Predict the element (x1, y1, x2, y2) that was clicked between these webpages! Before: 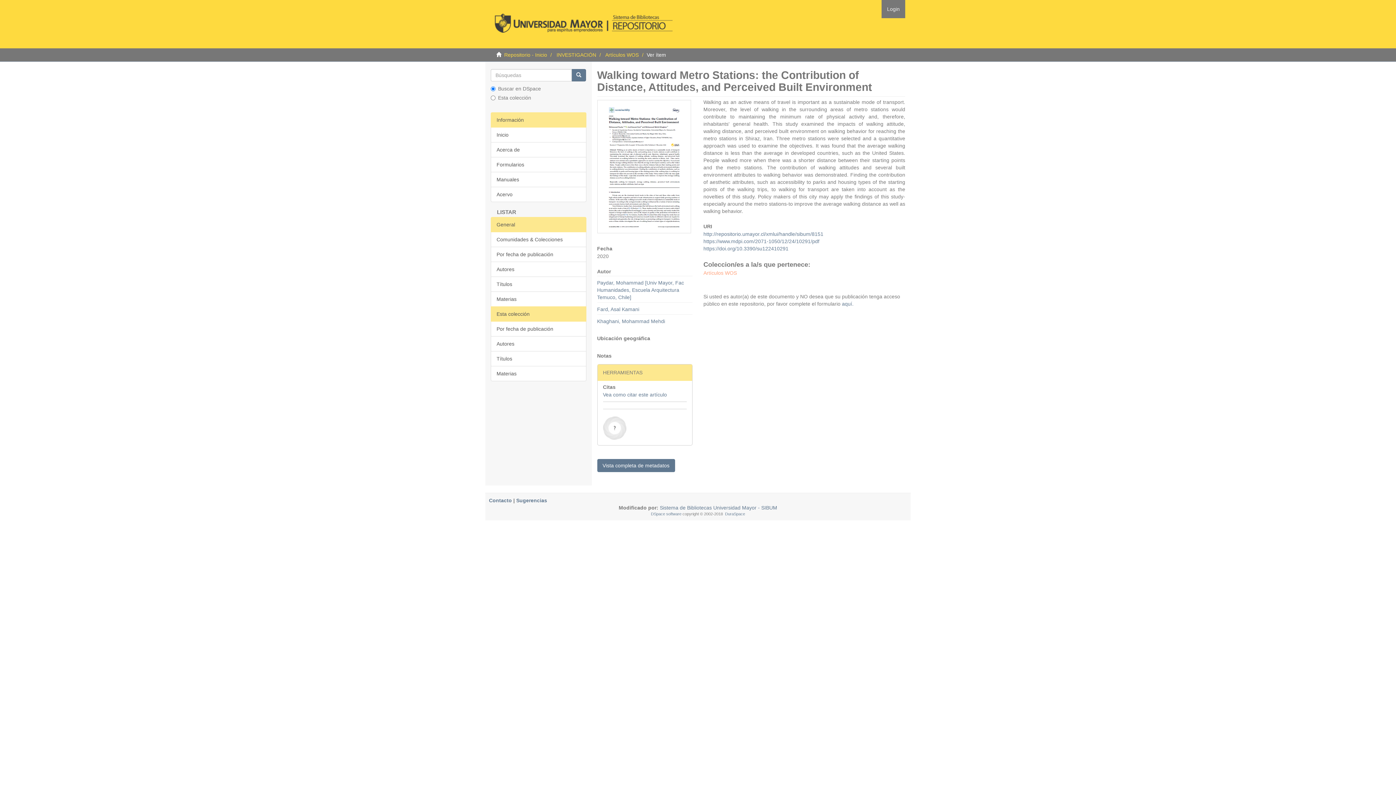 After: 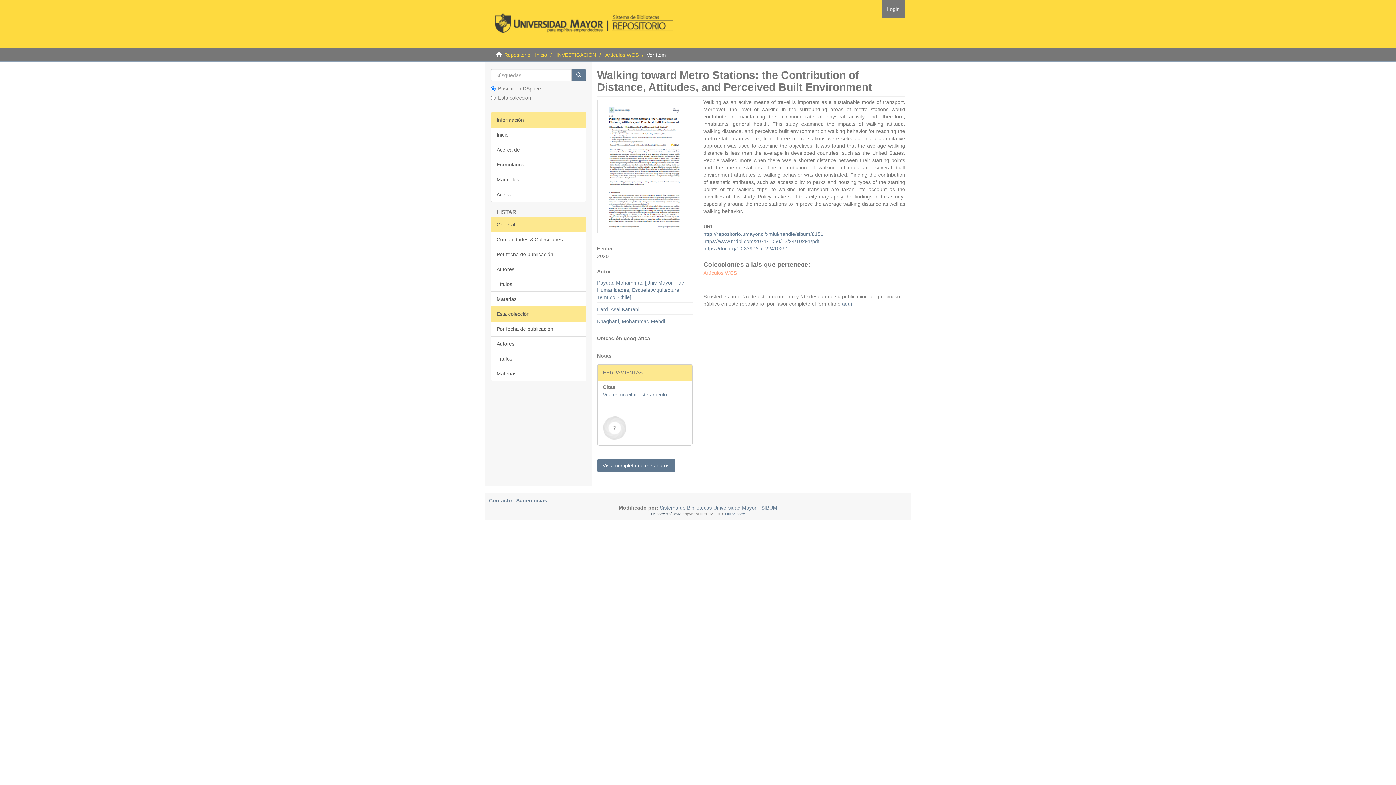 Action: bbox: (651, 511, 681, 516) label: DSpace software